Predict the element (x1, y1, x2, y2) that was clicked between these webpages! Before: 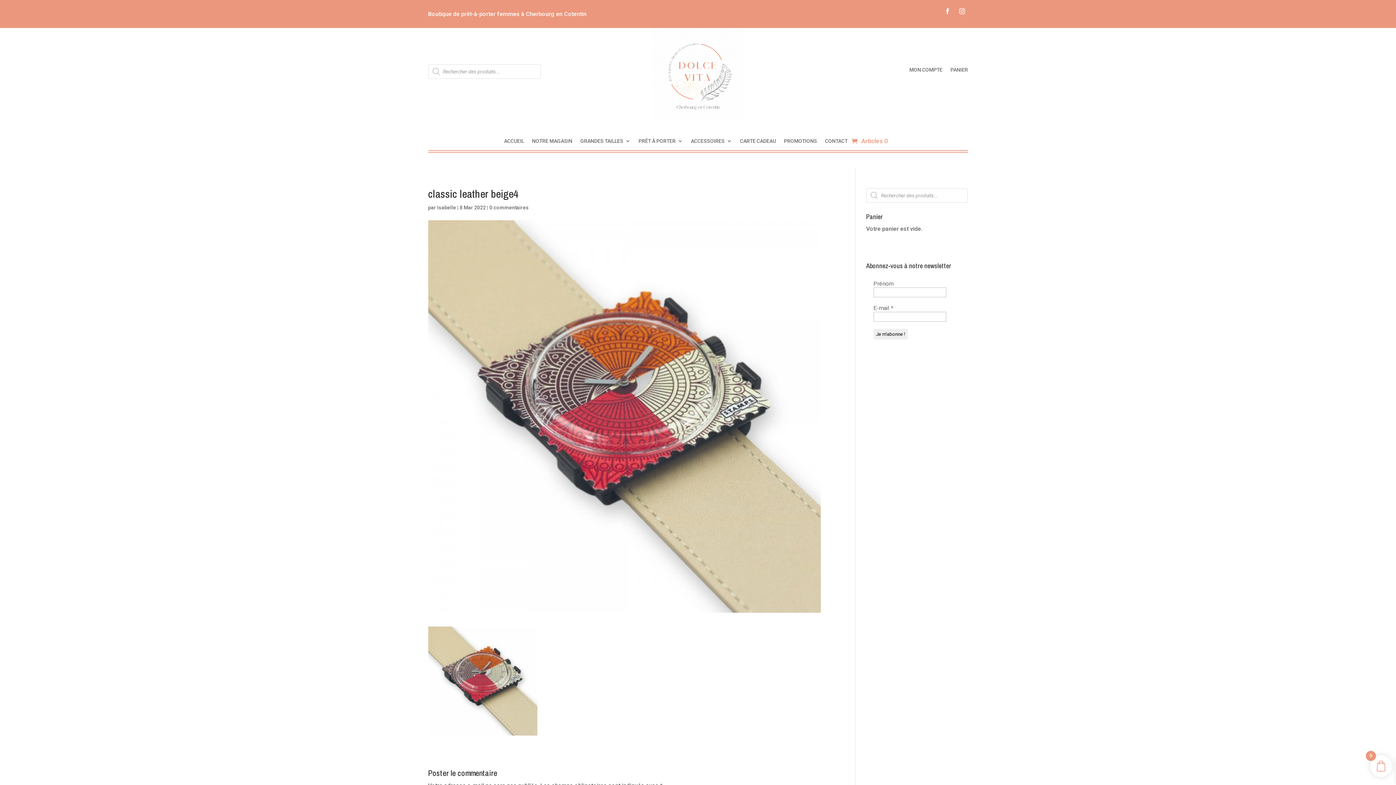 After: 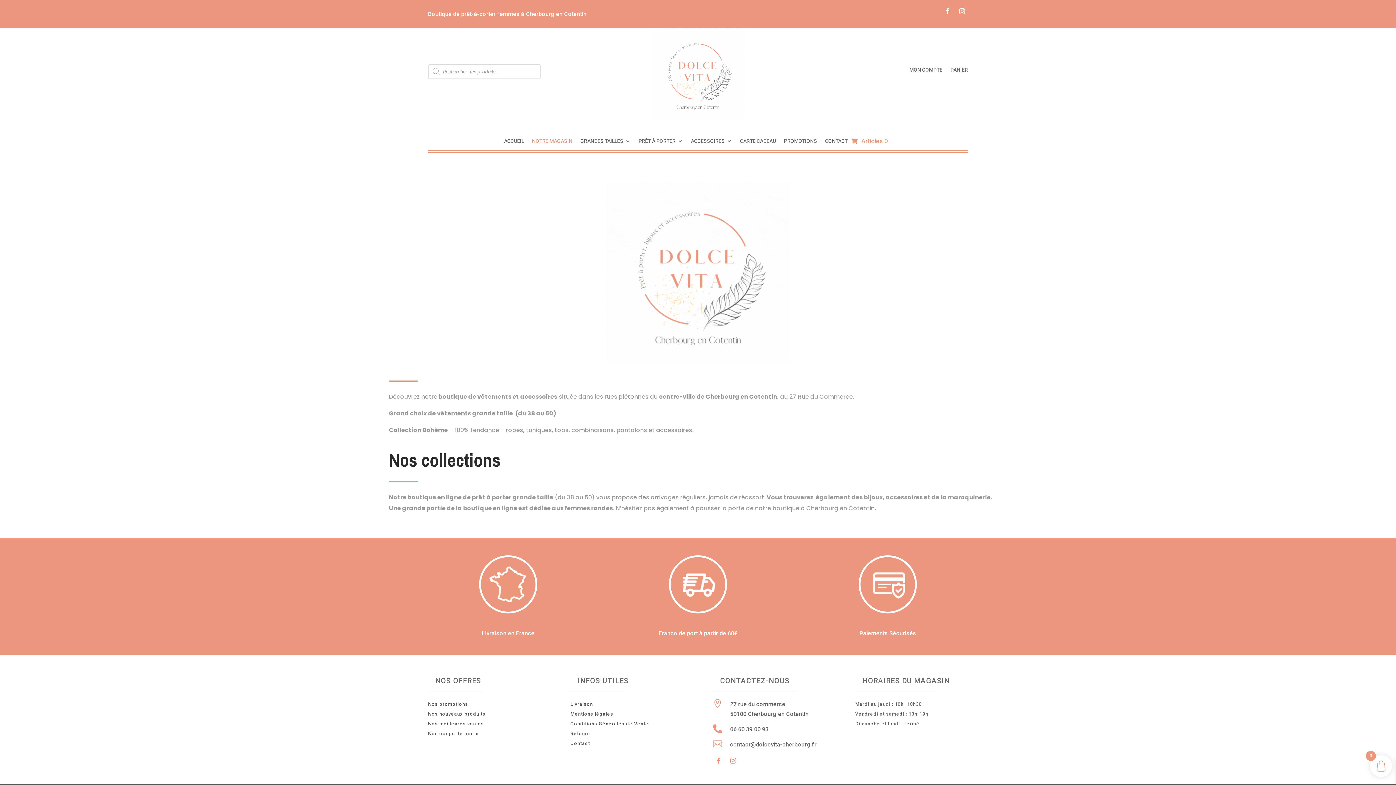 Action: bbox: (532, 138, 572, 146) label: NOTRE MAGASIN